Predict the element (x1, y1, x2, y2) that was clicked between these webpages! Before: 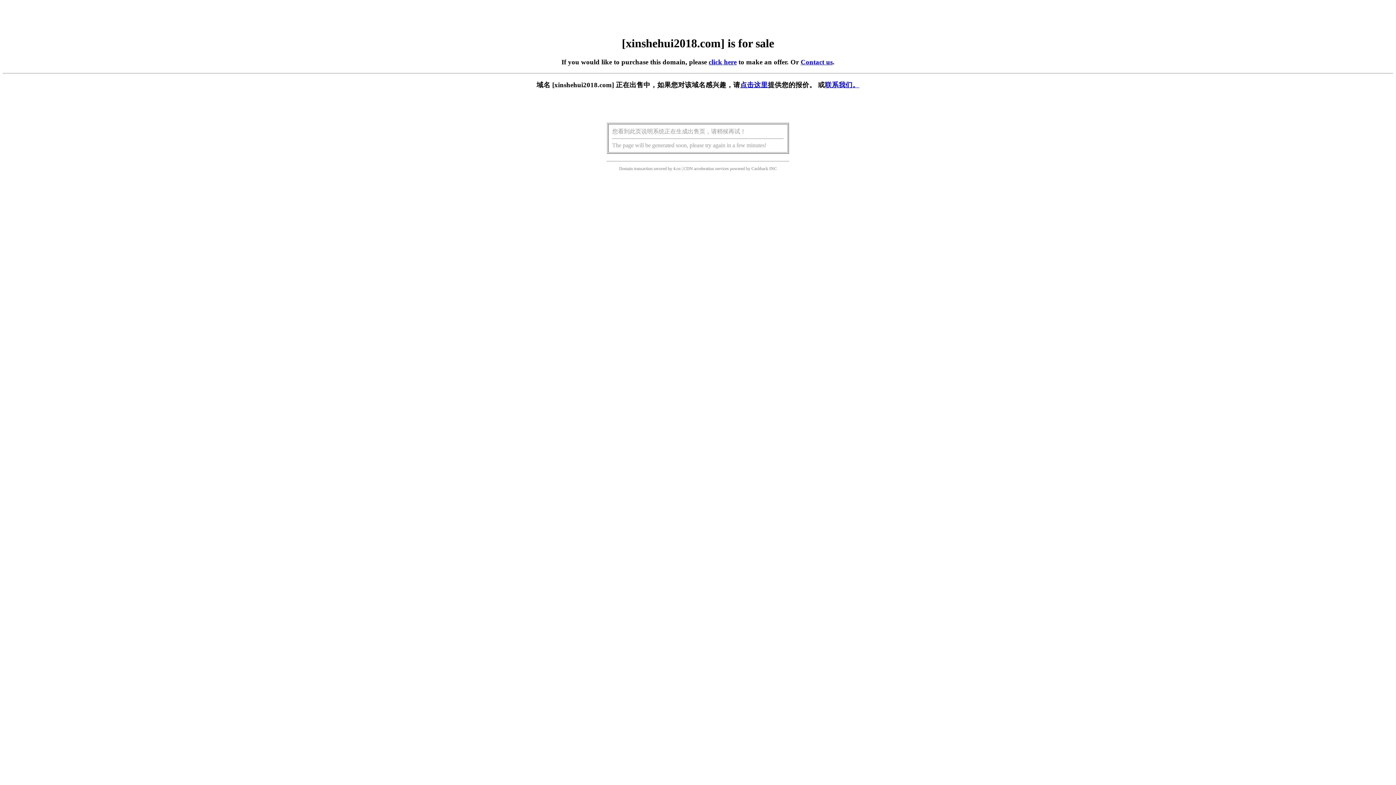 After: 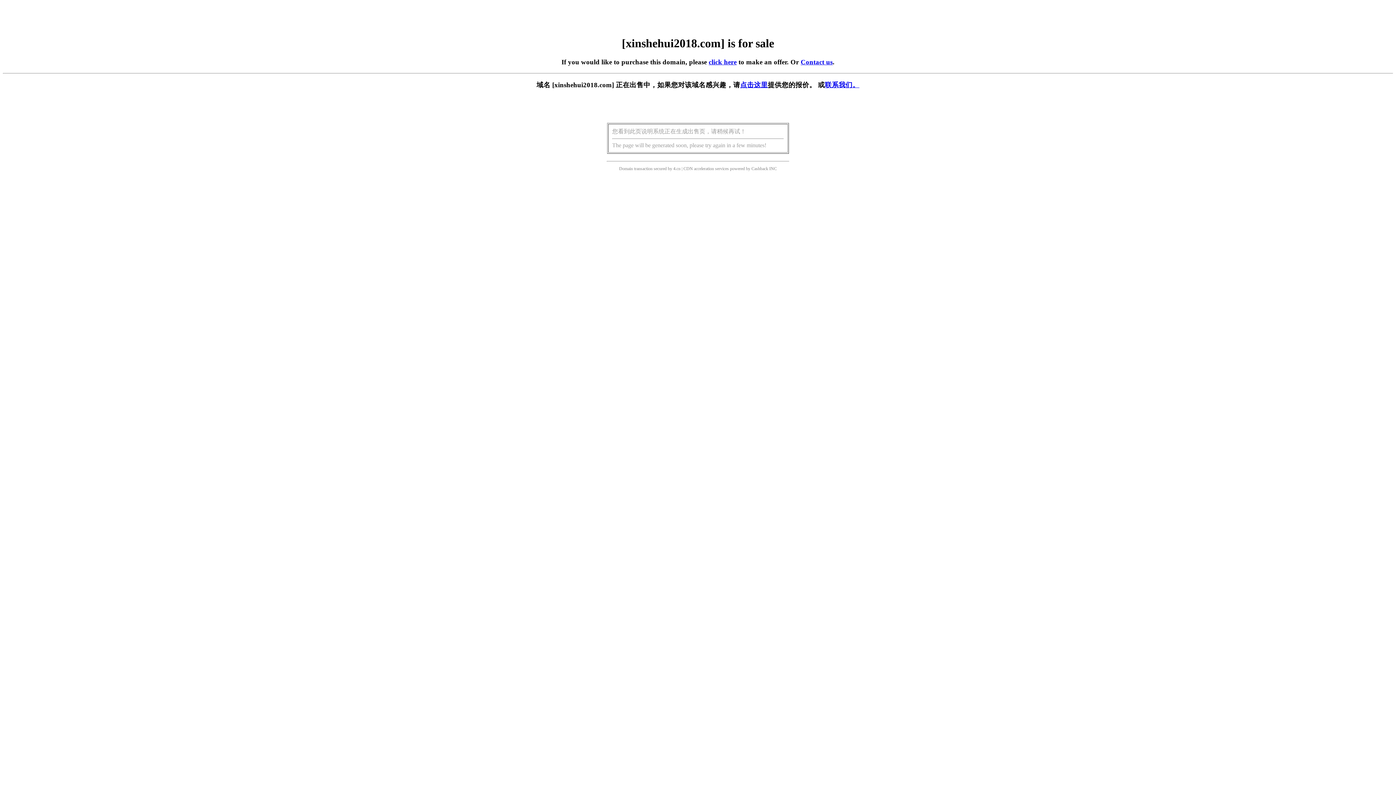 Action: label: click here bbox: (708, 58, 736, 65)